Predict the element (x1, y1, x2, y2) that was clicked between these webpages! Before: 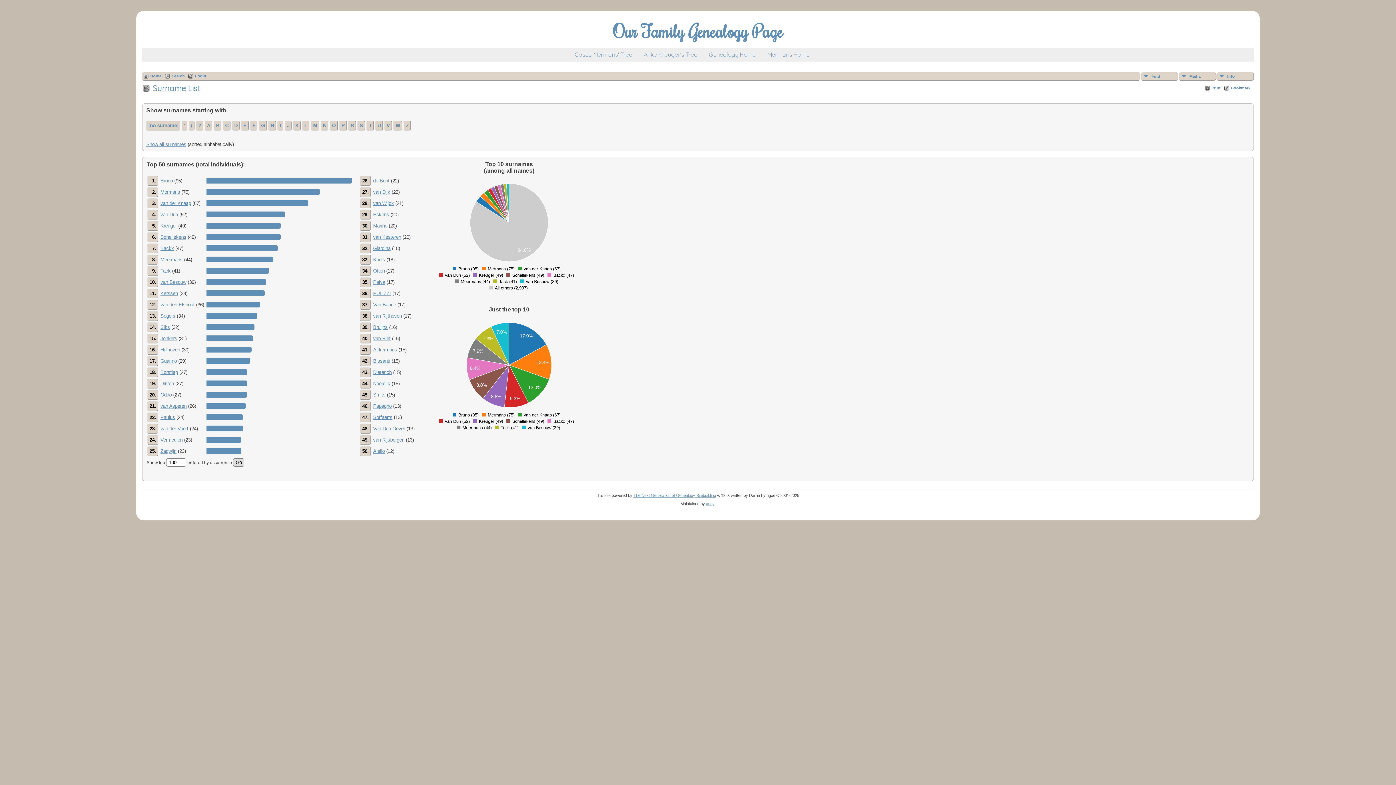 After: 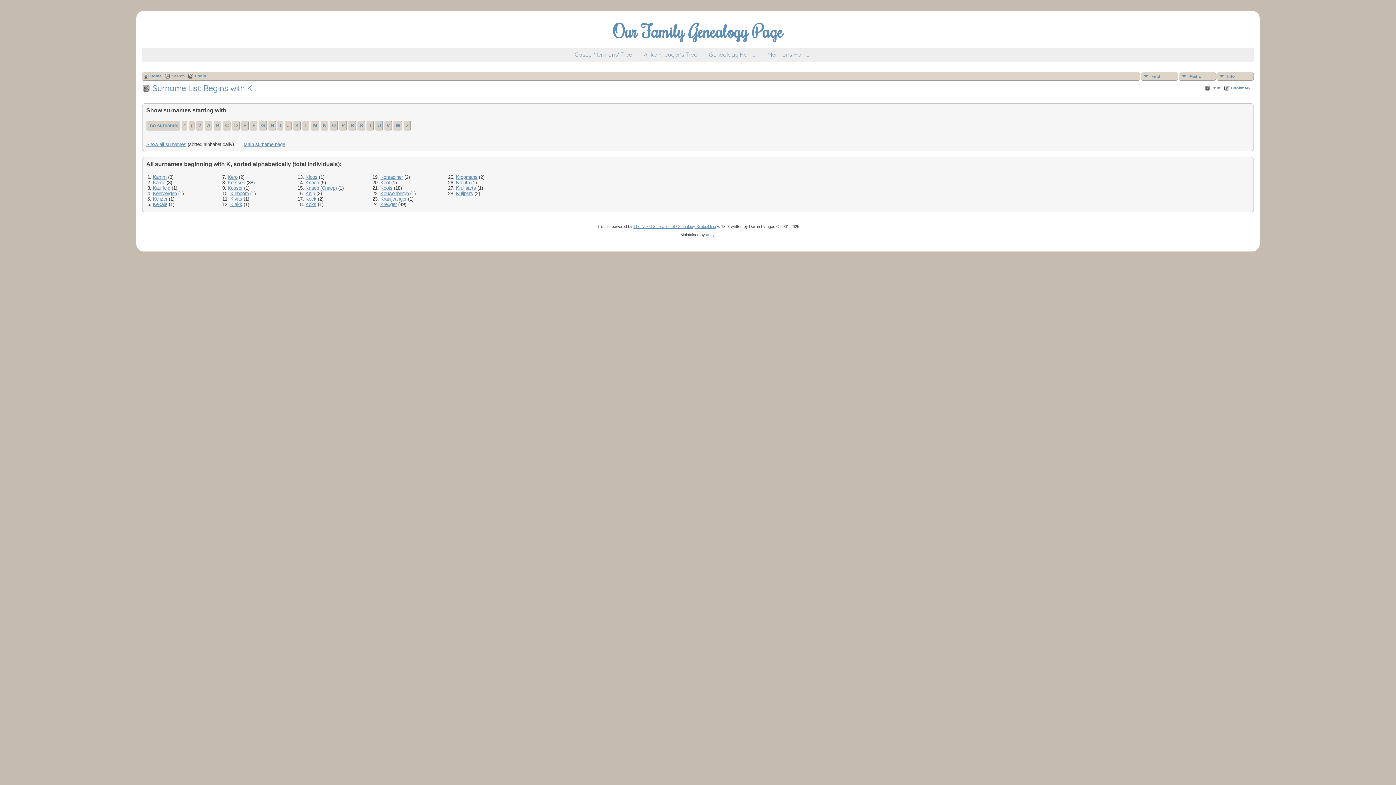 Action: label: K bbox: (293, 120, 300, 130)